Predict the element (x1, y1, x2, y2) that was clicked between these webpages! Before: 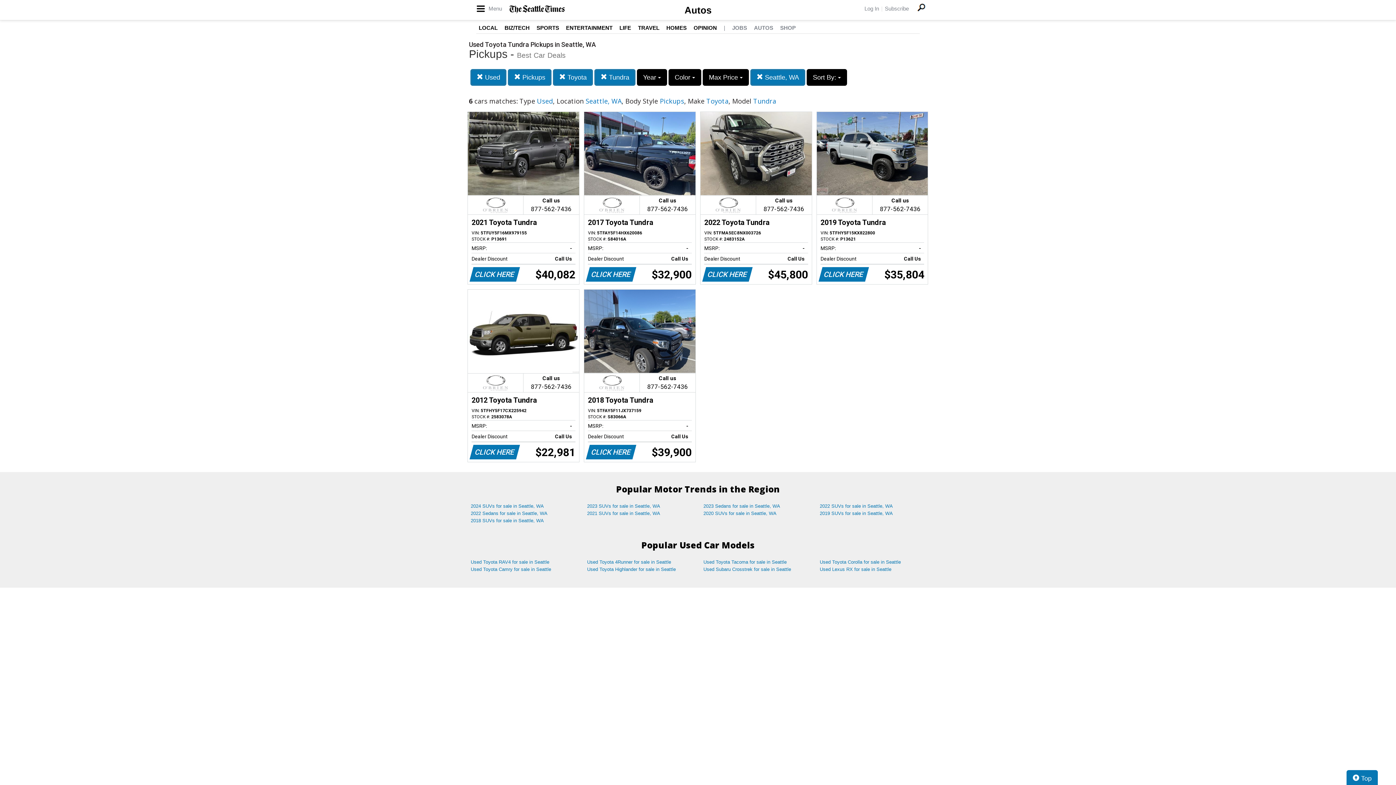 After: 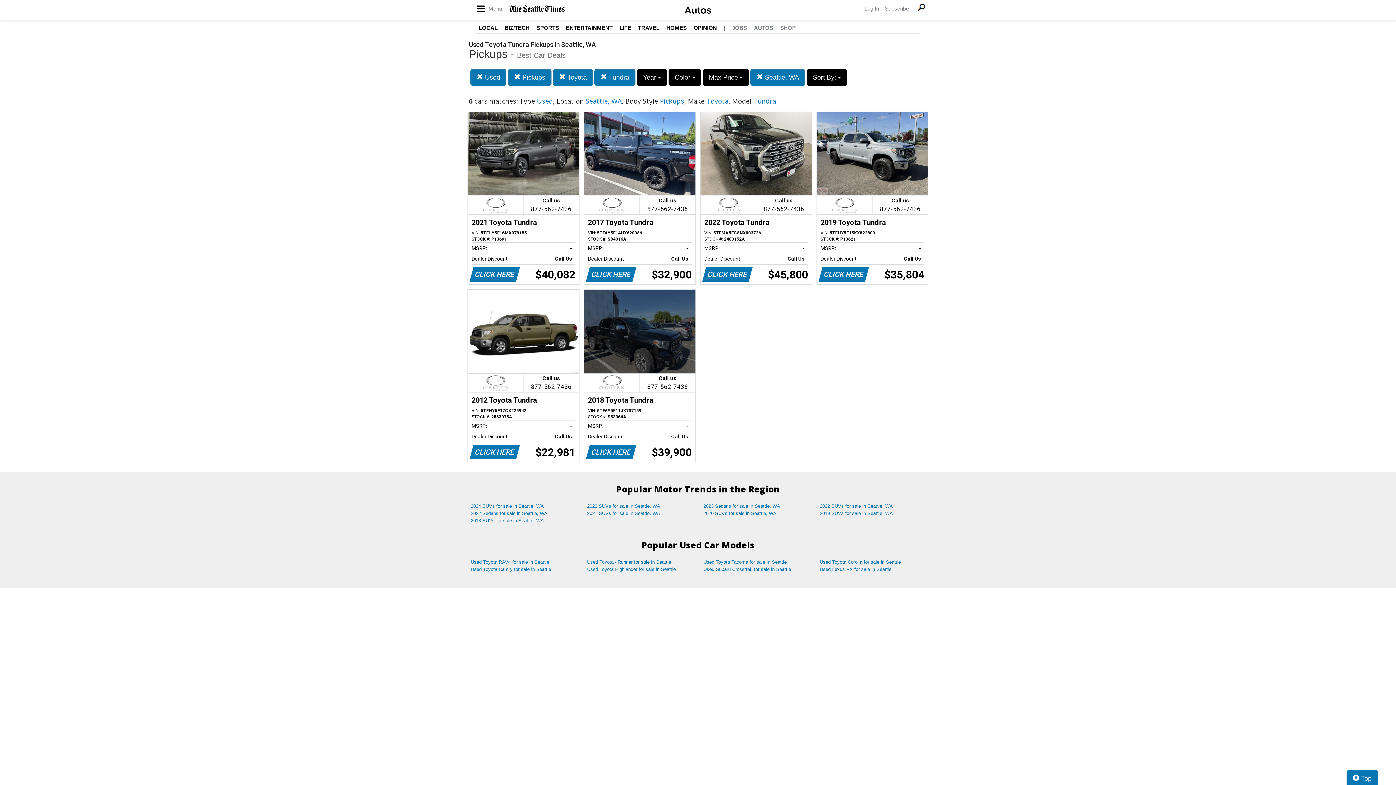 Action: label: Call us

877-562-7436
2018 Toyota Tundra
VIN: 5TFAY5F11JX737159
STOCK #: S83066A
MSRP:
-   
Dealer Discount
Call Us   
CLICK HERE
$39,900 bbox: (584, 289, 695, 462)